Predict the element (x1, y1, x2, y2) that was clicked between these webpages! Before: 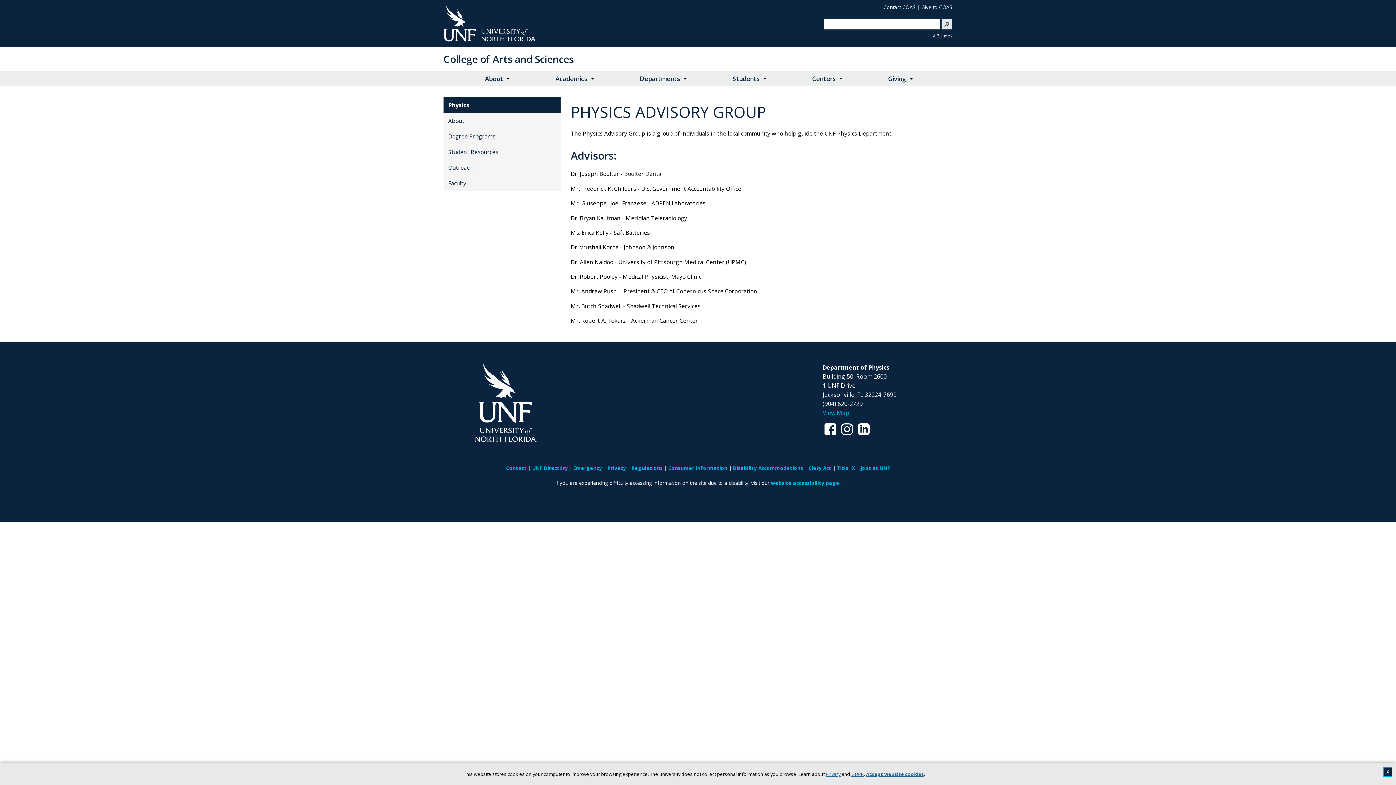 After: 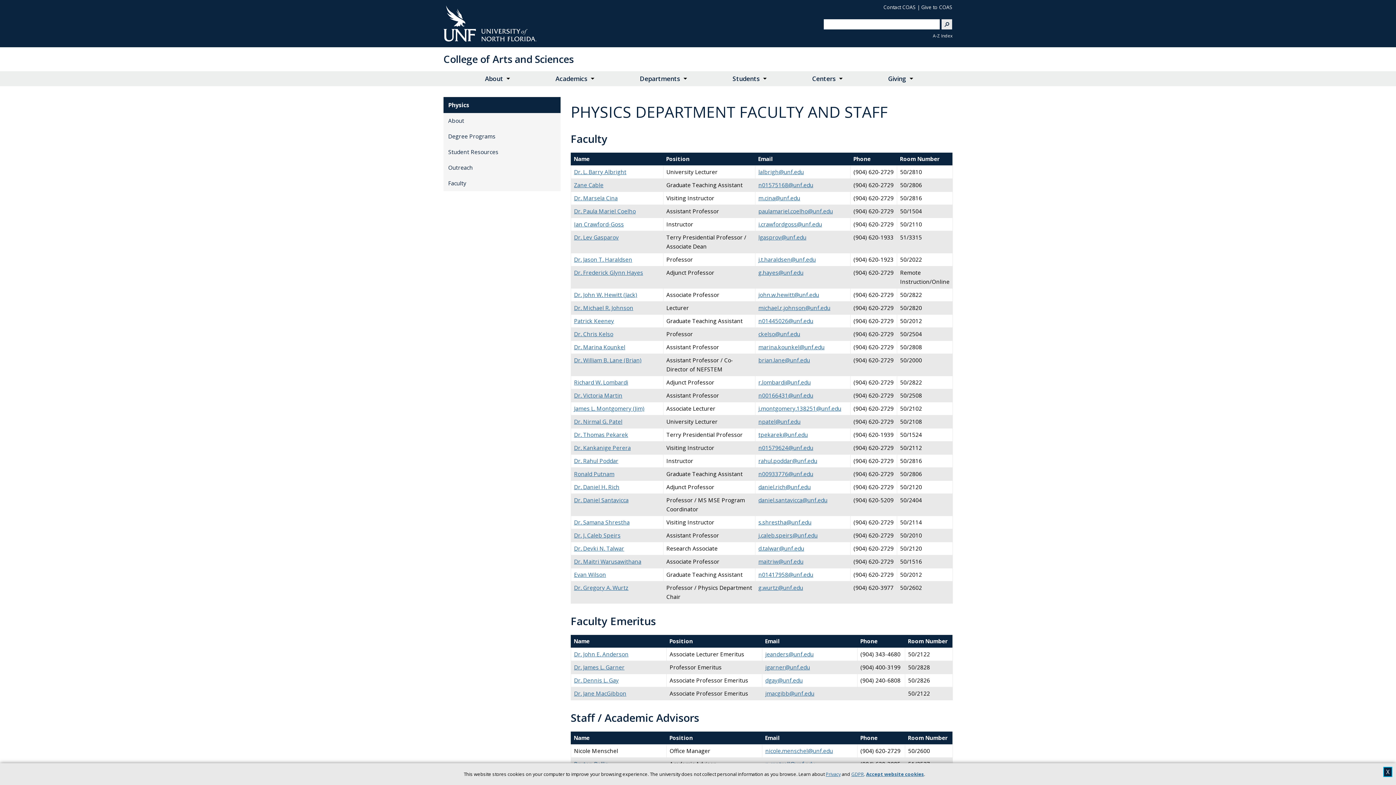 Action: bbox: (443, 175, 560, 191) label: Faculty